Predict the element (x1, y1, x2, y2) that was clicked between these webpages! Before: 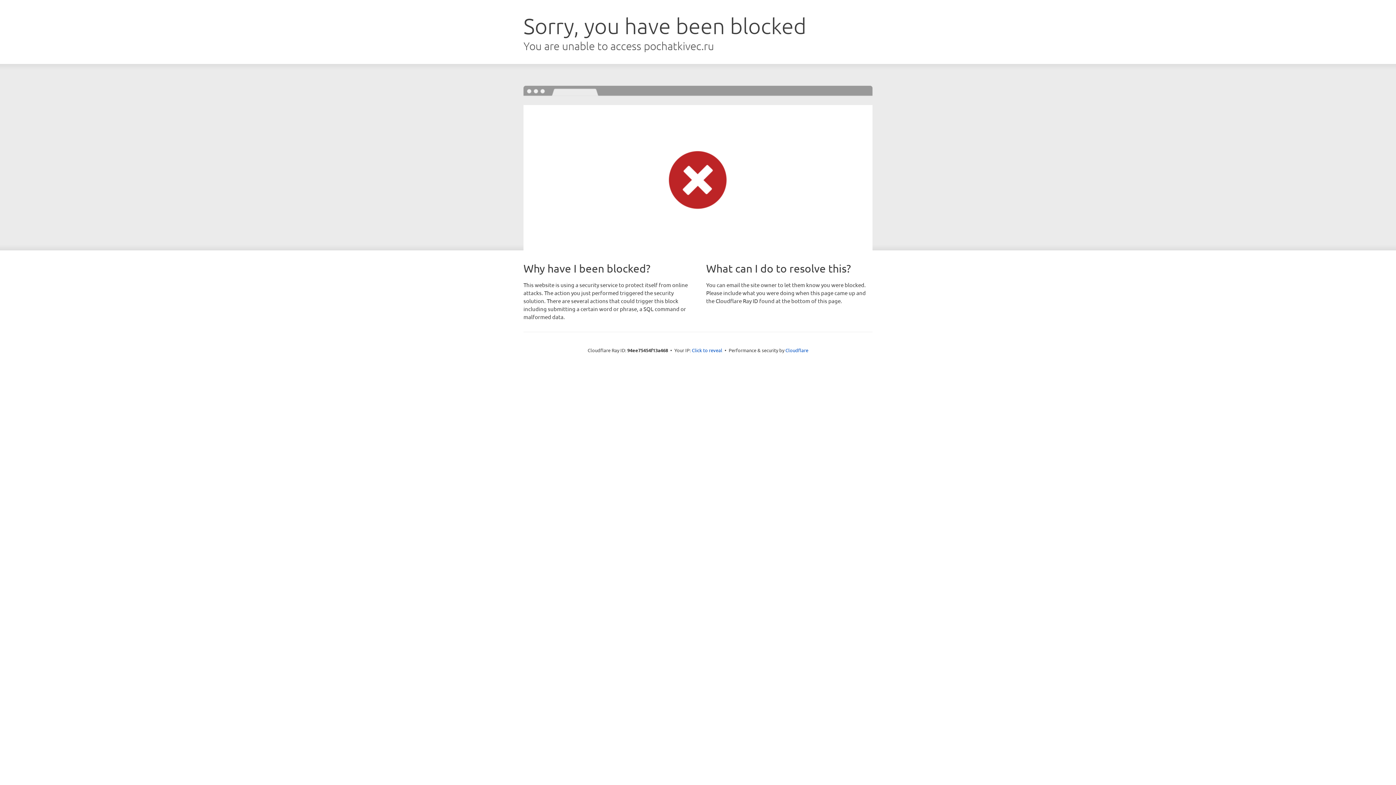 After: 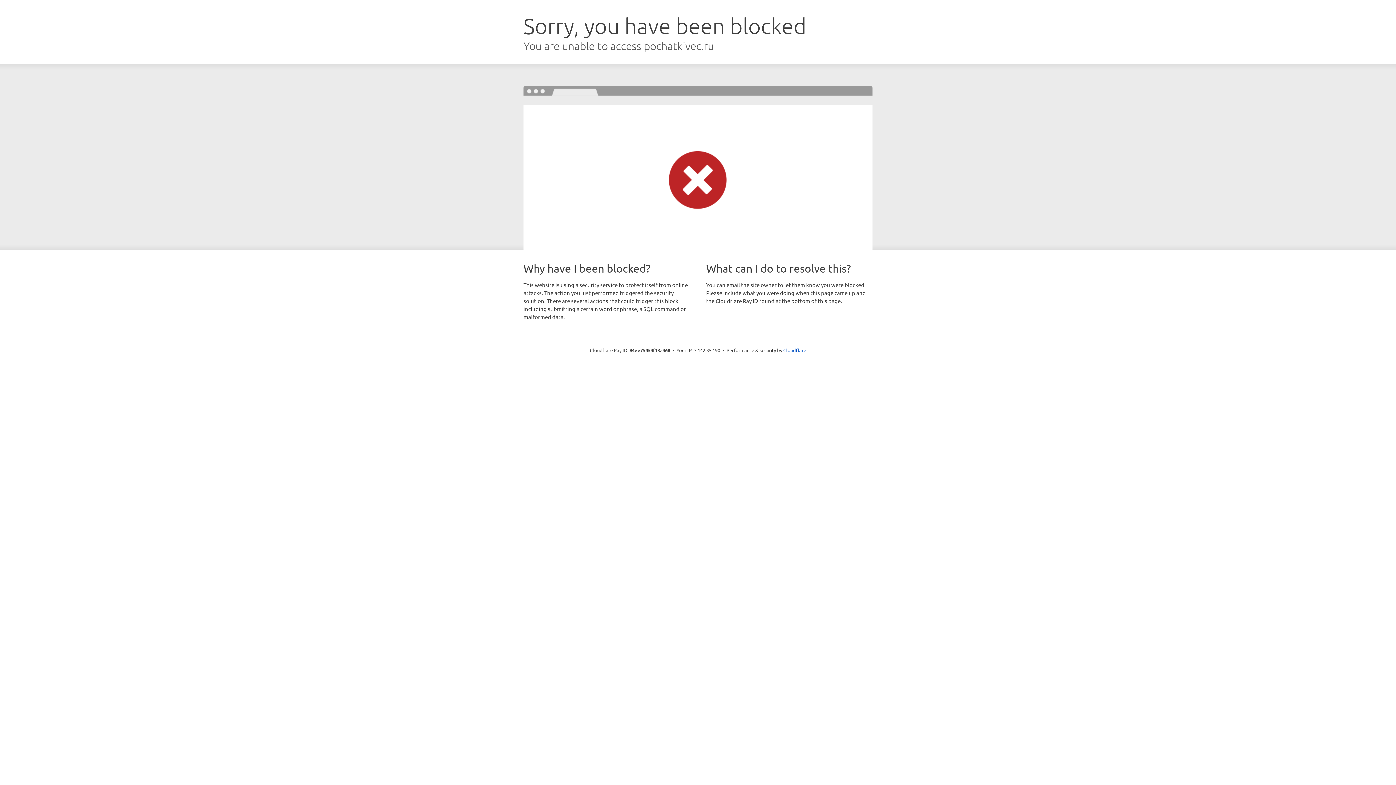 Action: bbox: (692, 346, 722, 353) label: Click to reveal